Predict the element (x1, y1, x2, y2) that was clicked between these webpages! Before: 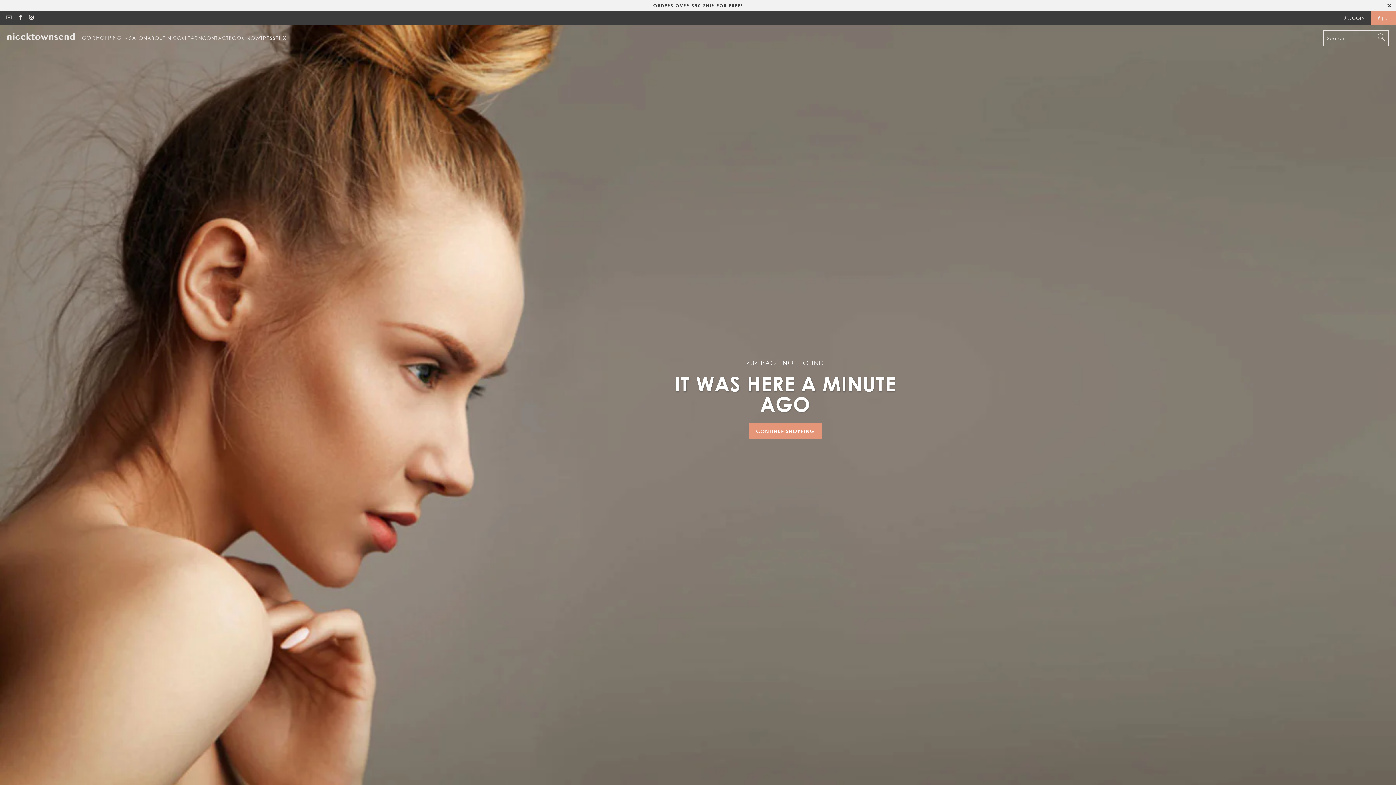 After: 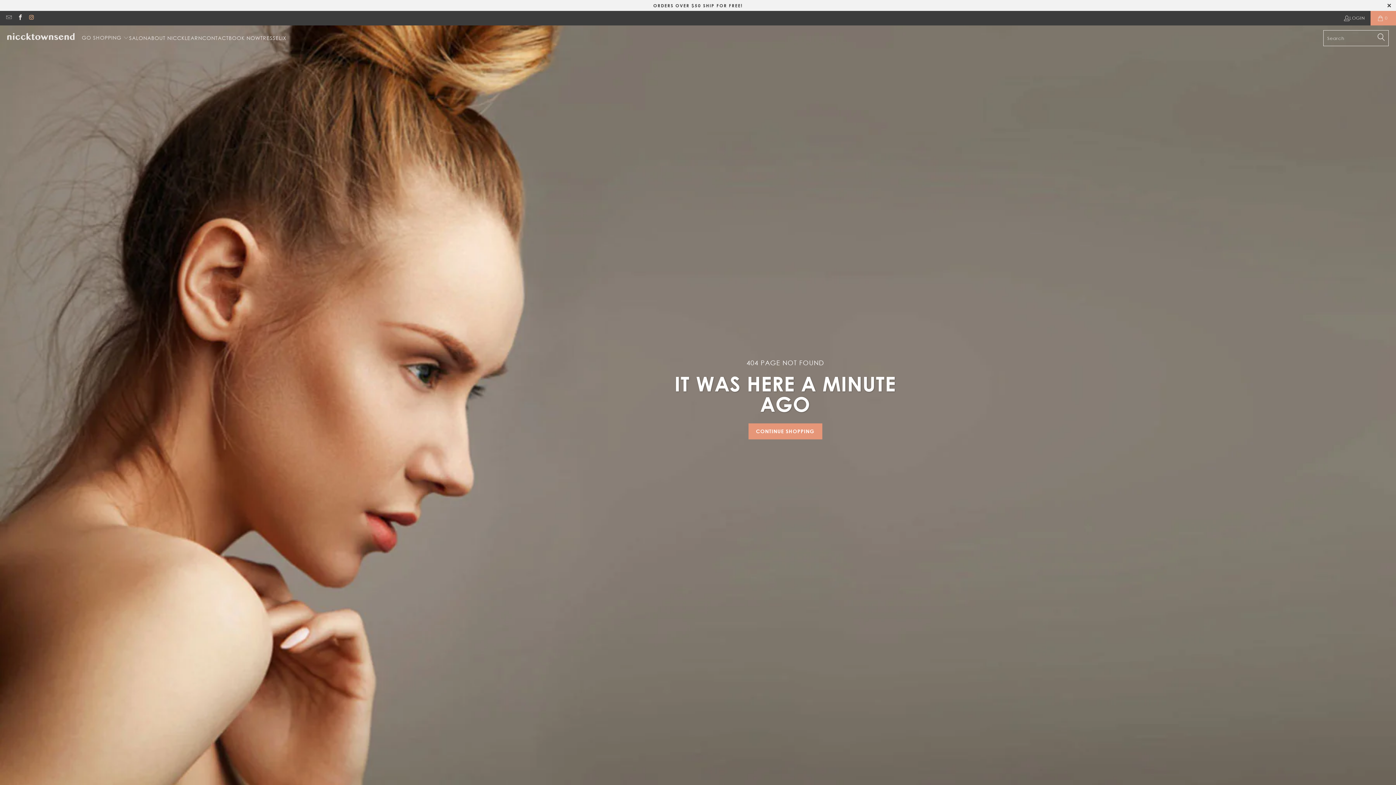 Action: bbox: (28, 15, 34, 20)